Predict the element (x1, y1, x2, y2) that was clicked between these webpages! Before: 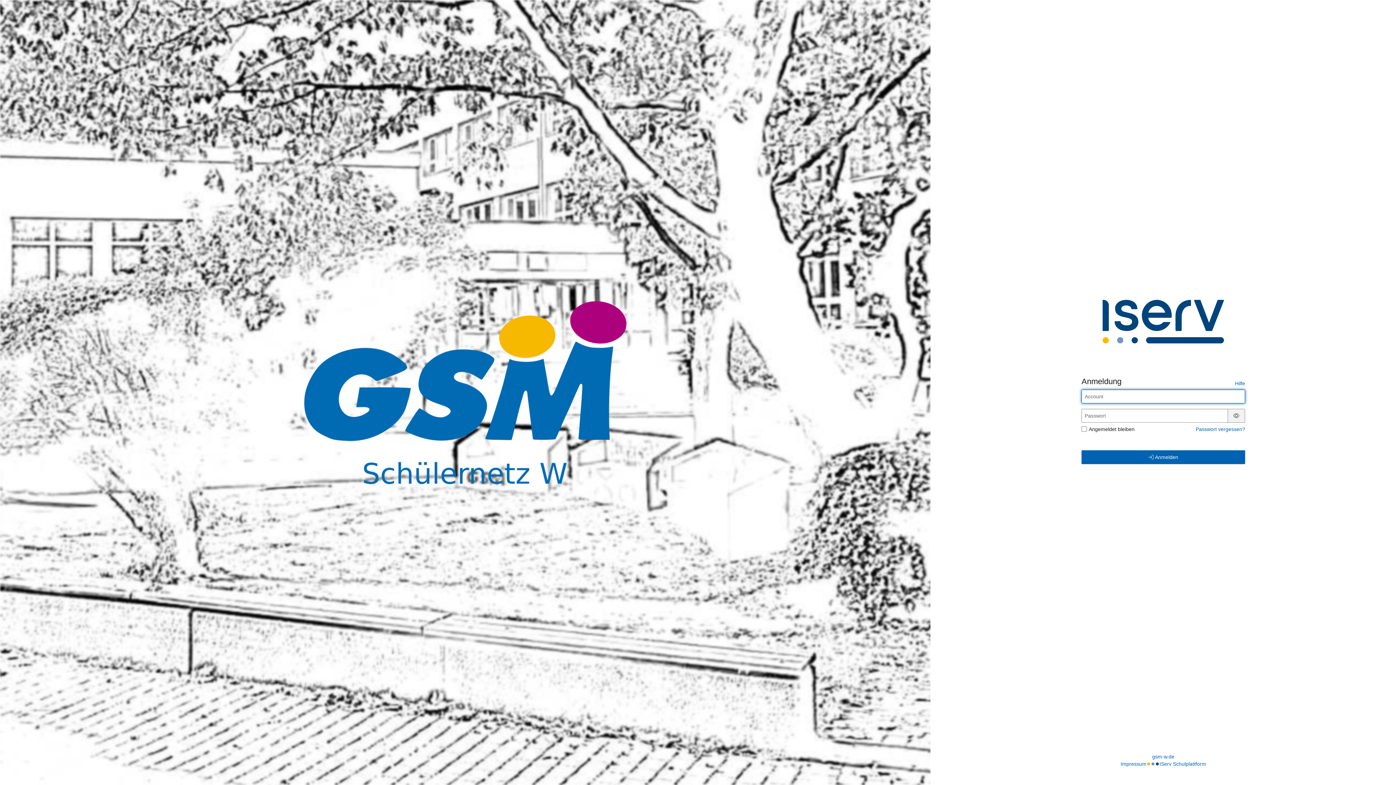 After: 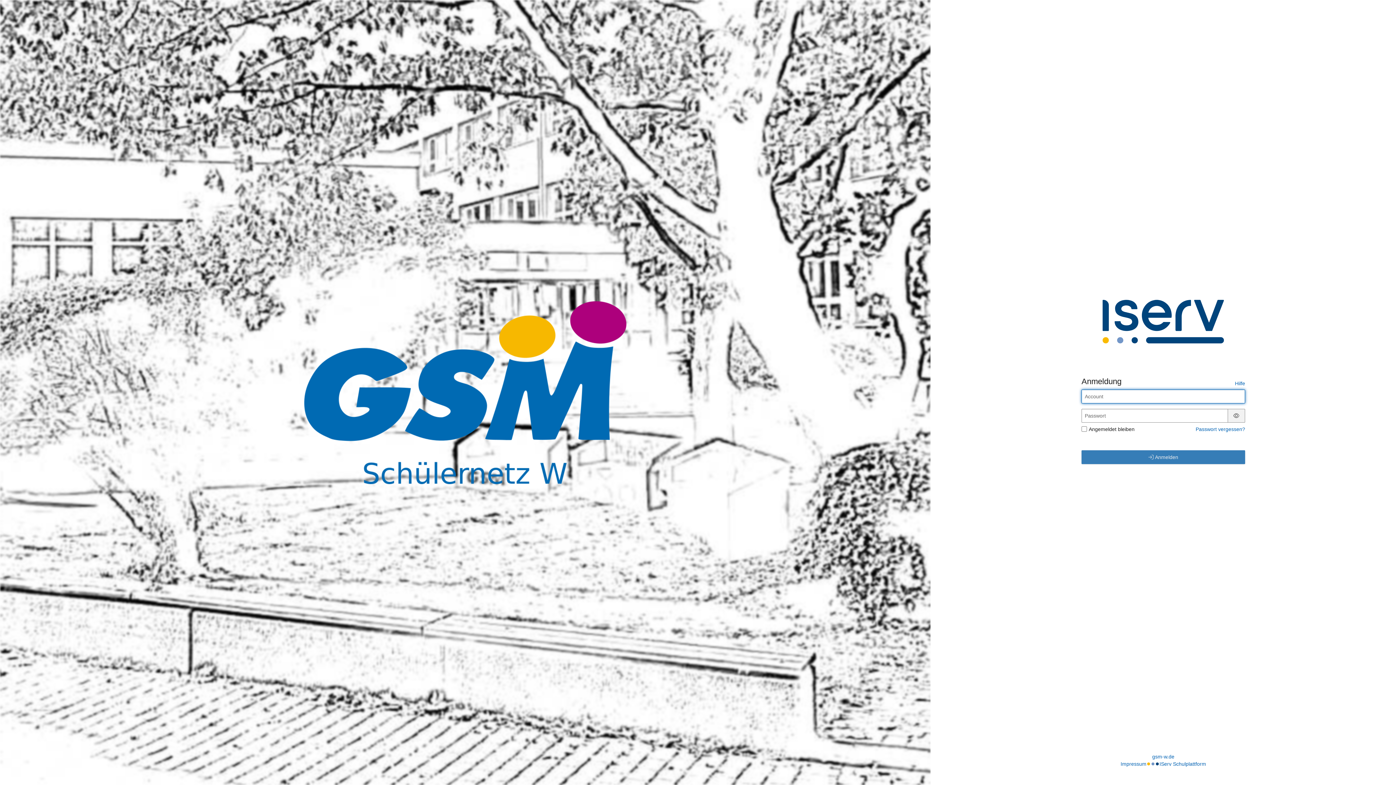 Action: label:  Anmelden bbox: (1081, 450, 1245, 464)